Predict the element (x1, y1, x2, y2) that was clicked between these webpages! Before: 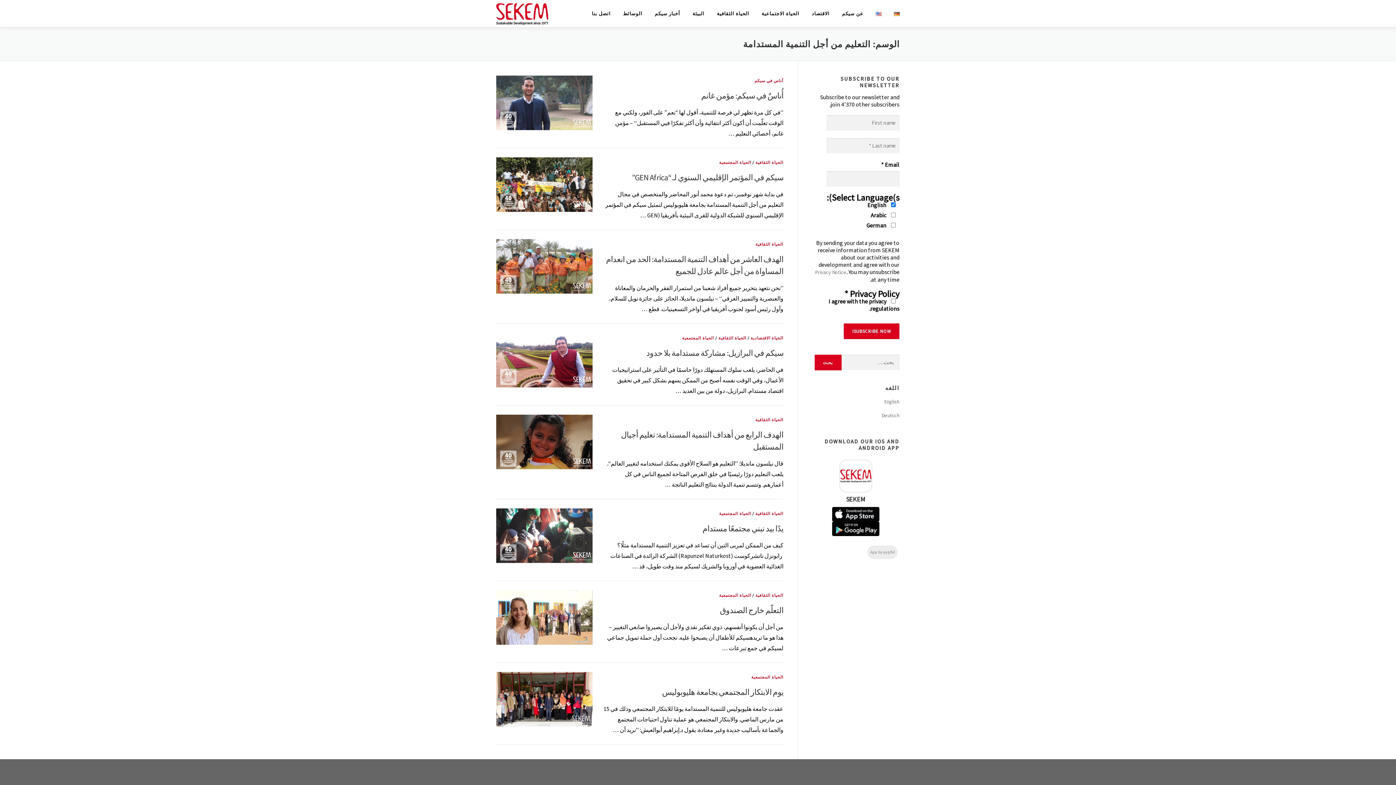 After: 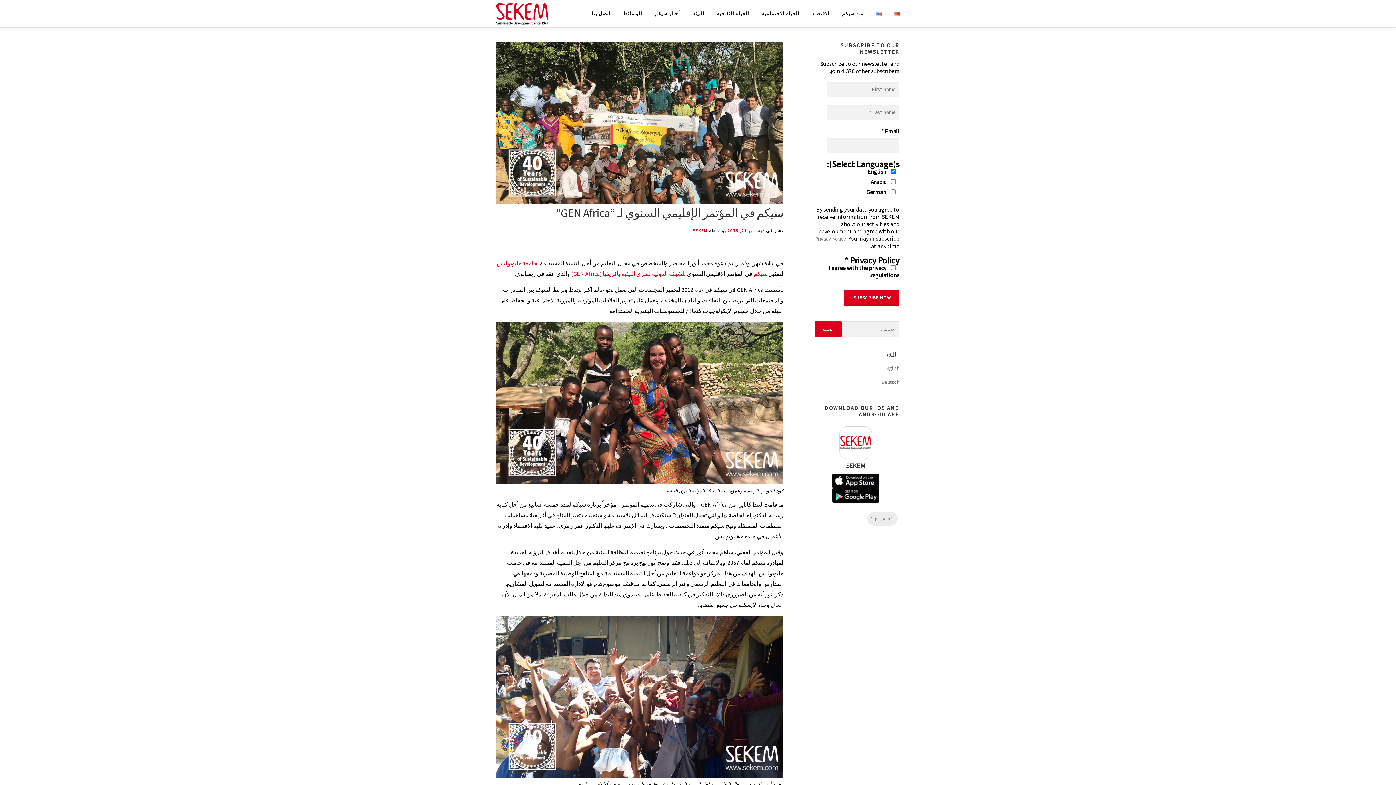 Action: bbox: (496, 180, 592, 187)